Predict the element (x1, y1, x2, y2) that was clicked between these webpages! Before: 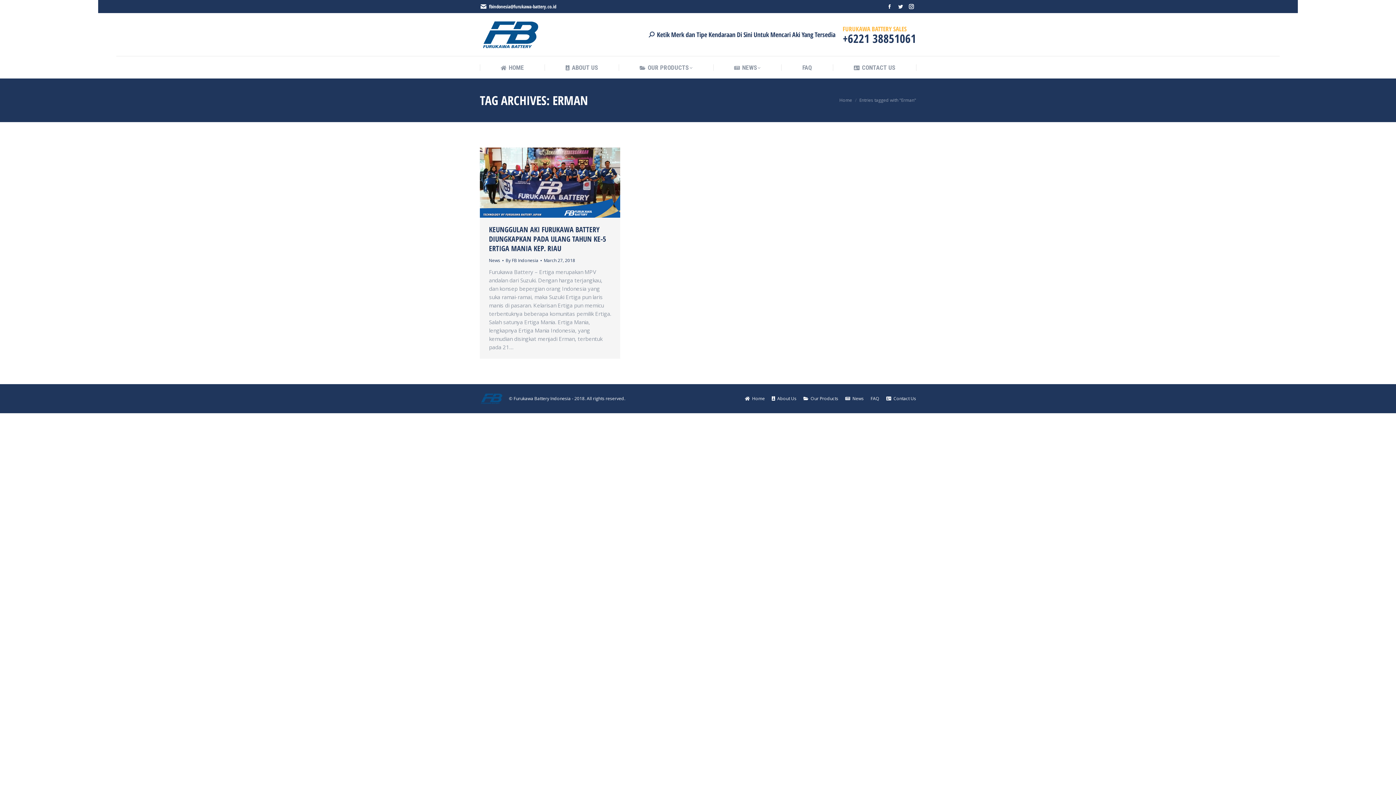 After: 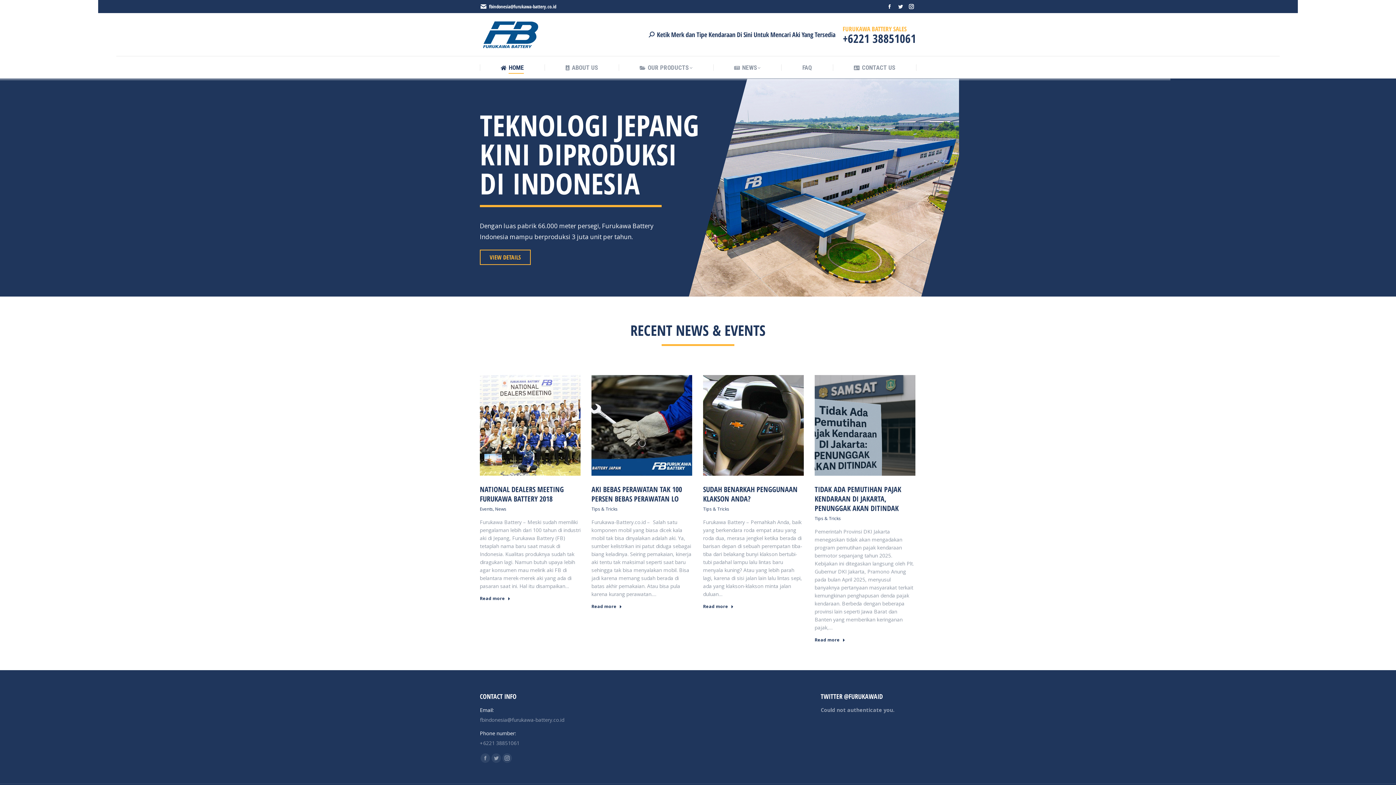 Action: label: Home bbox: (745, 395, 765, 402)